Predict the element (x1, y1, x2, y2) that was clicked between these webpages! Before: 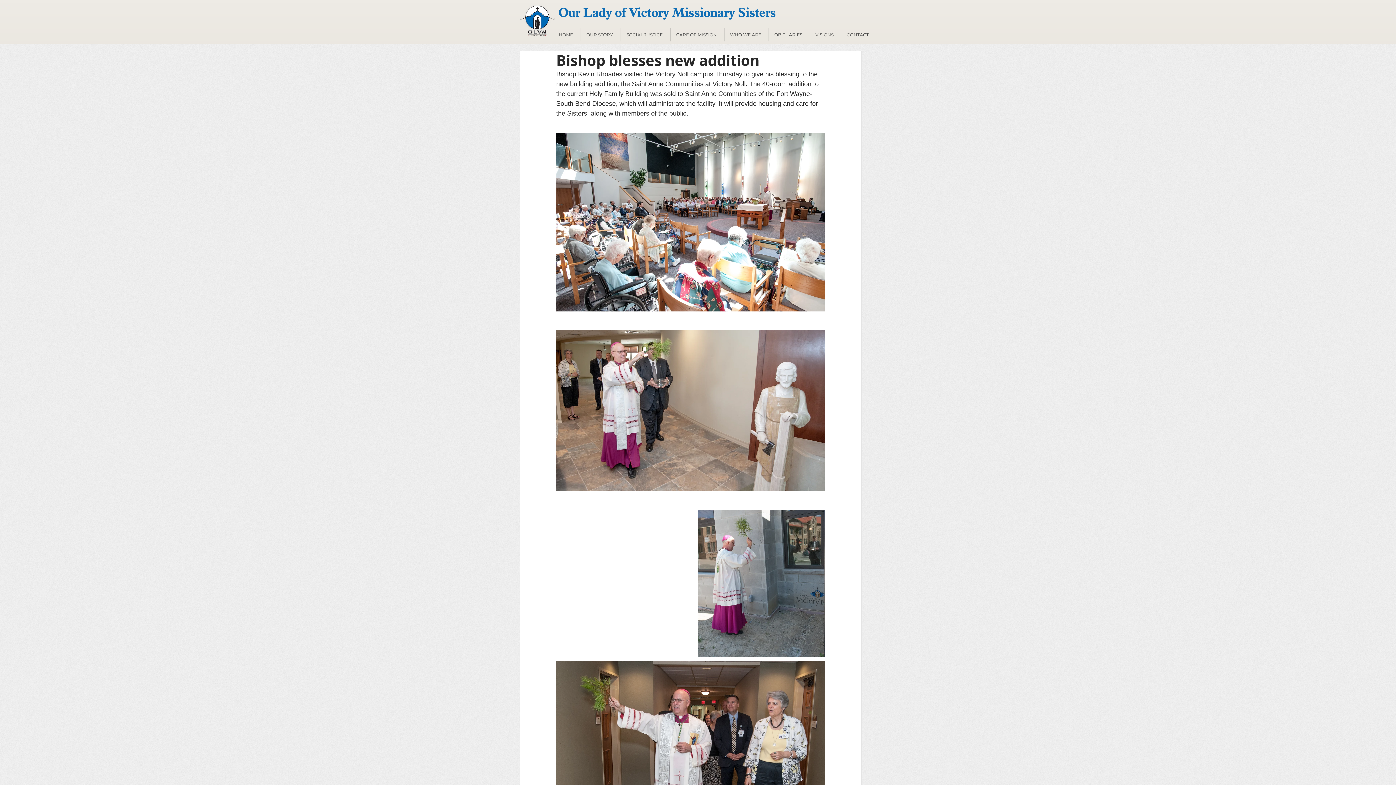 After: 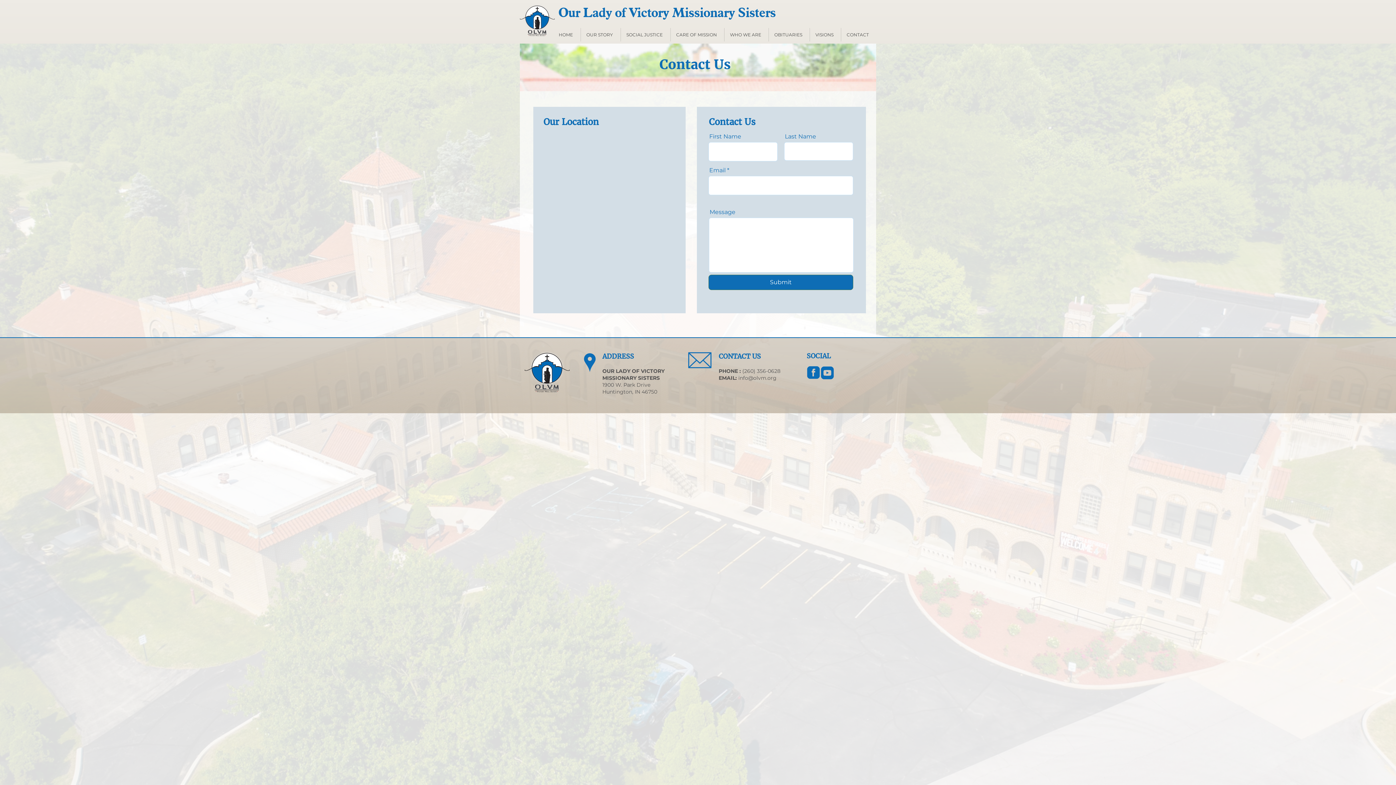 Action: bbox: (841, 28, 876, 41) label: CONTACT